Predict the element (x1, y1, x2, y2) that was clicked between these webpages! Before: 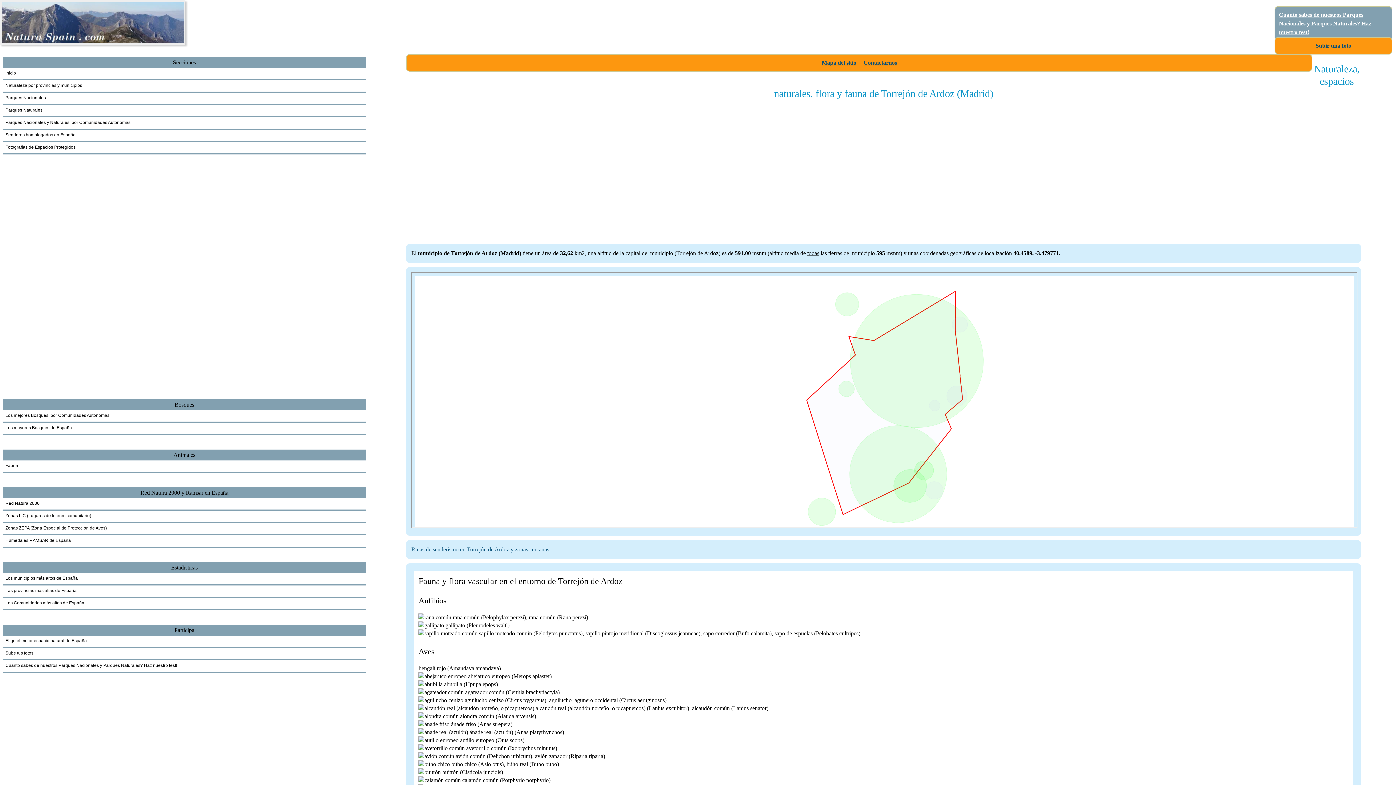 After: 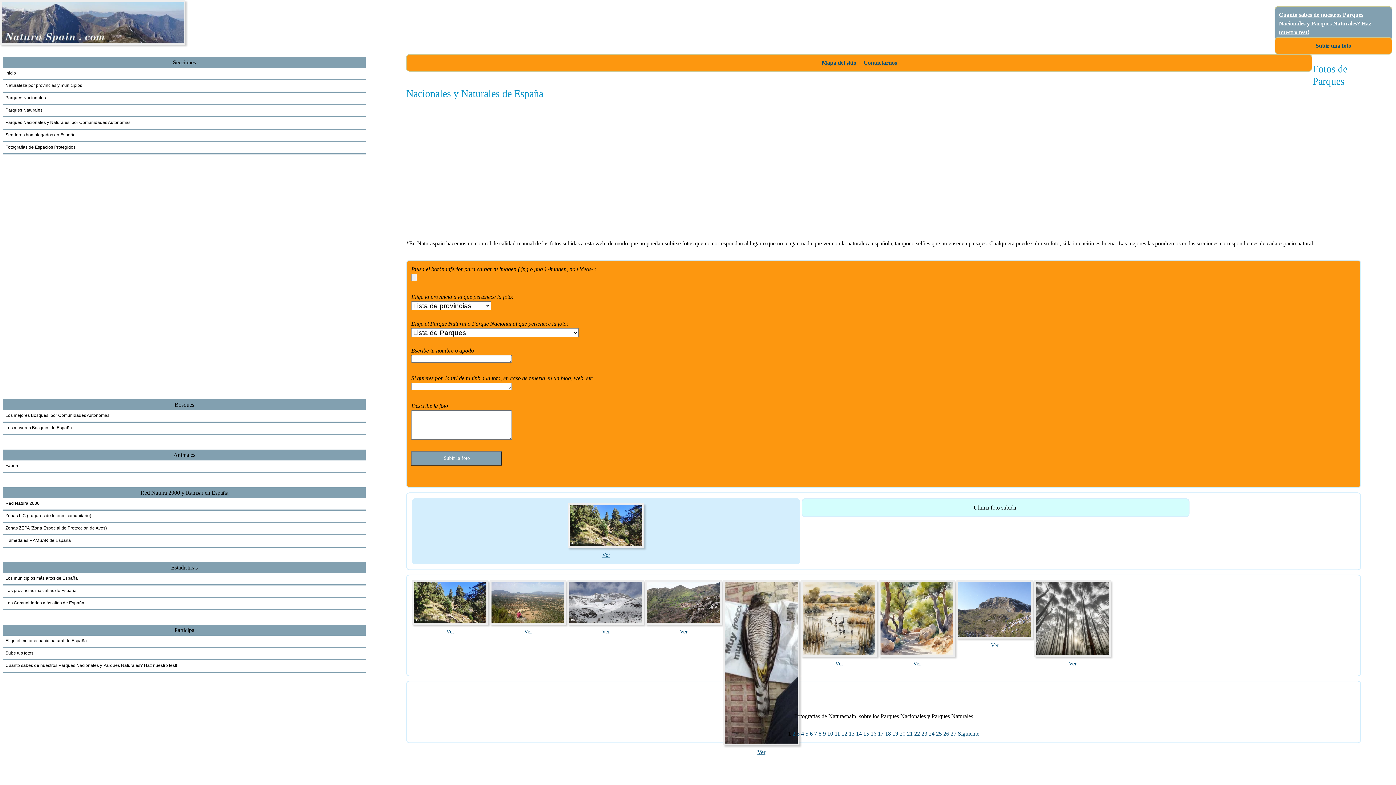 Action: label: Subir una foto bbox: (1316, 42, 1351, 48)